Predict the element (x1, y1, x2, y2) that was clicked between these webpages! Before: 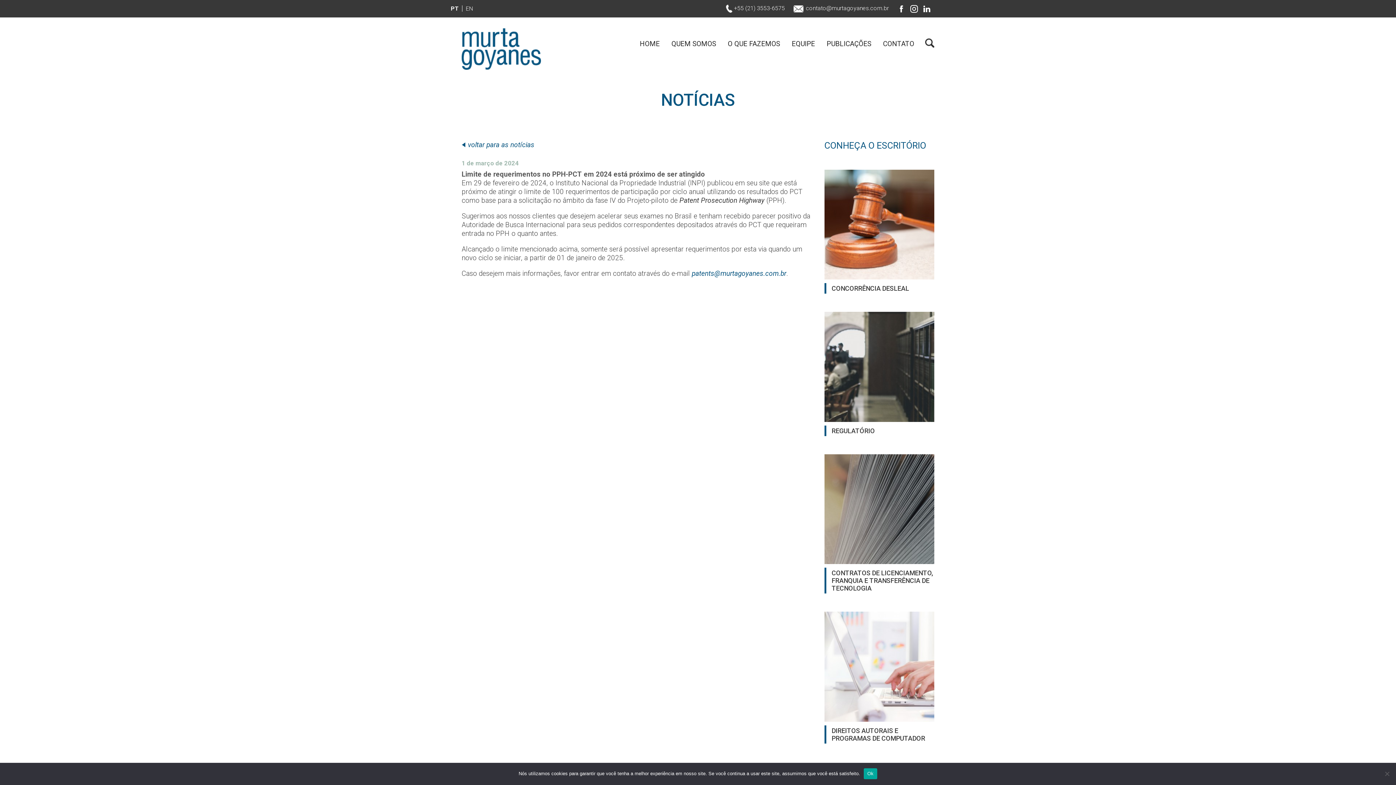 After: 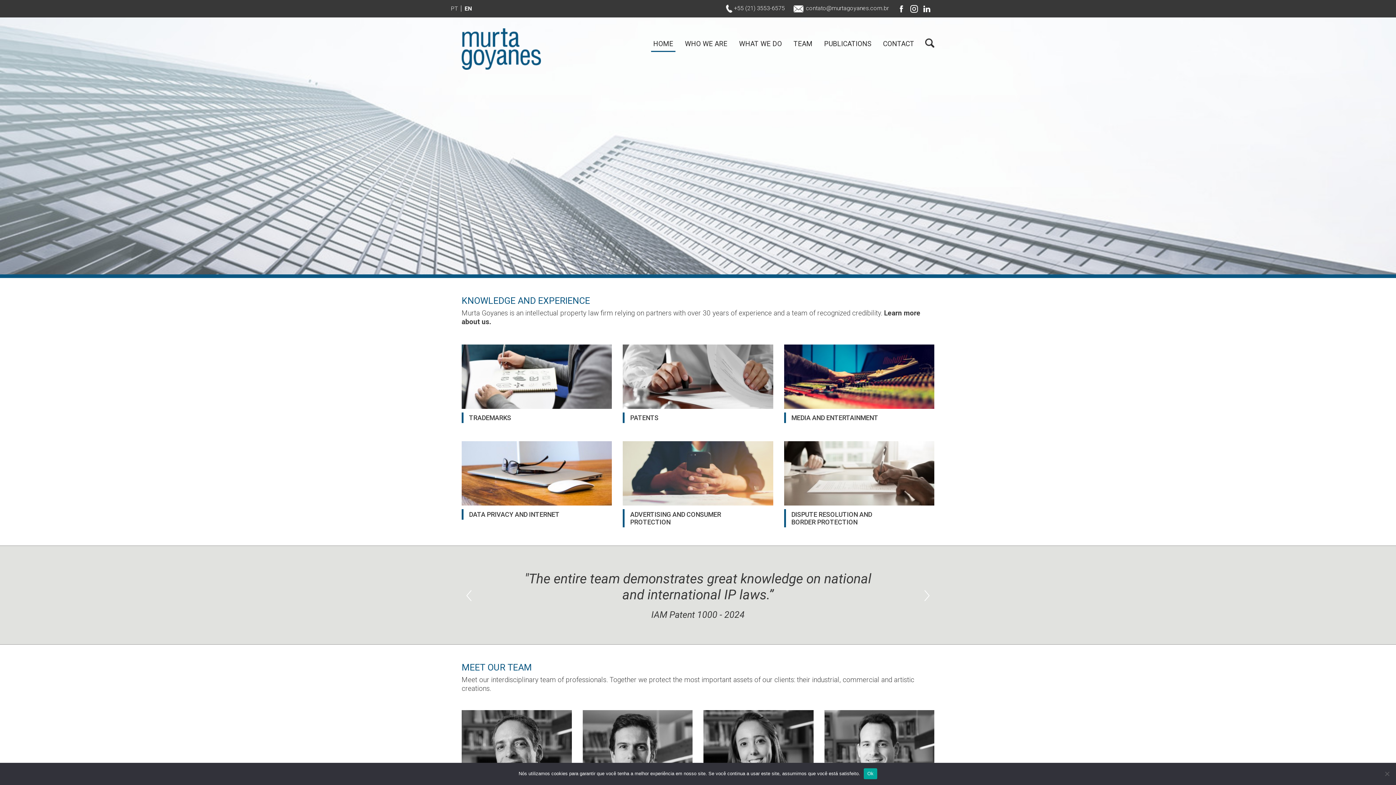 Action: bbox: (465, 5, 473, 11) label: EN